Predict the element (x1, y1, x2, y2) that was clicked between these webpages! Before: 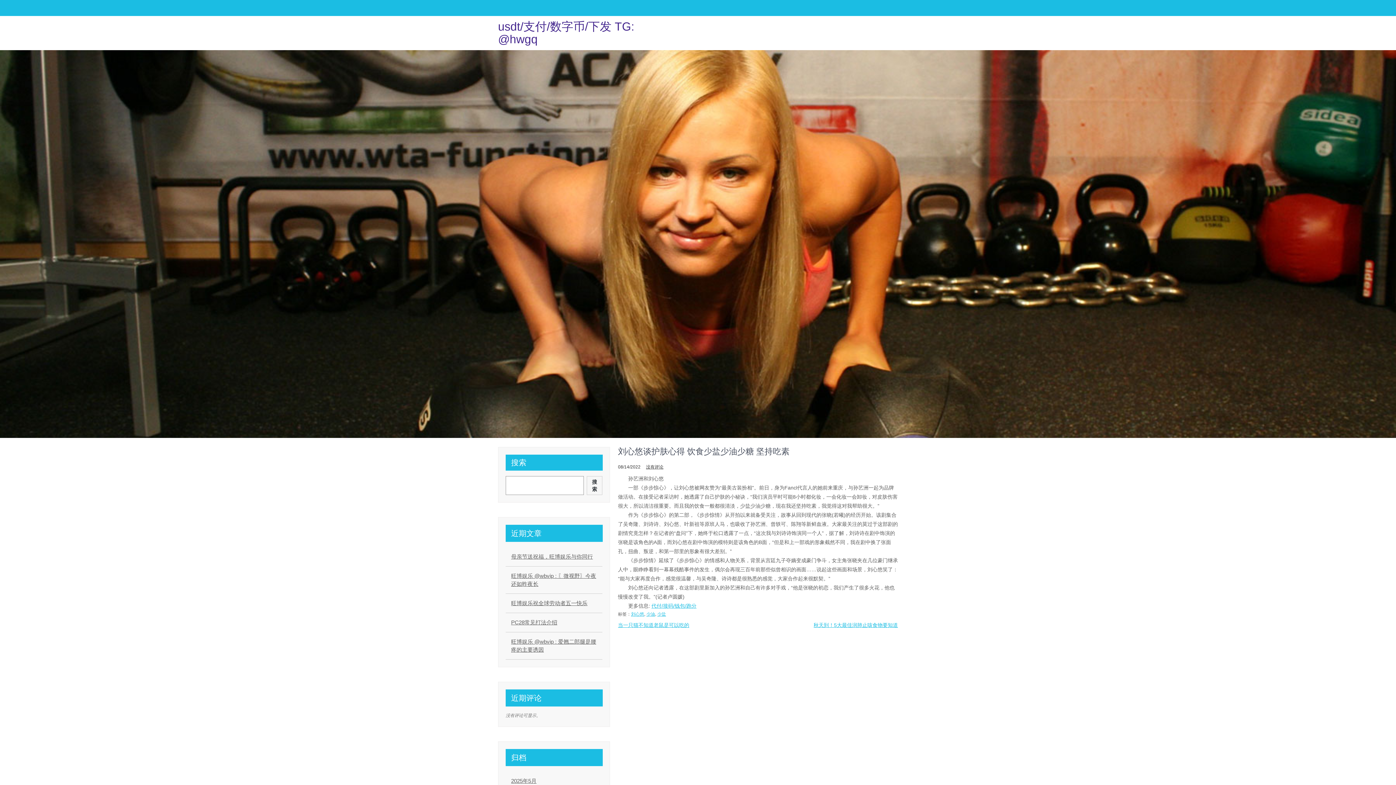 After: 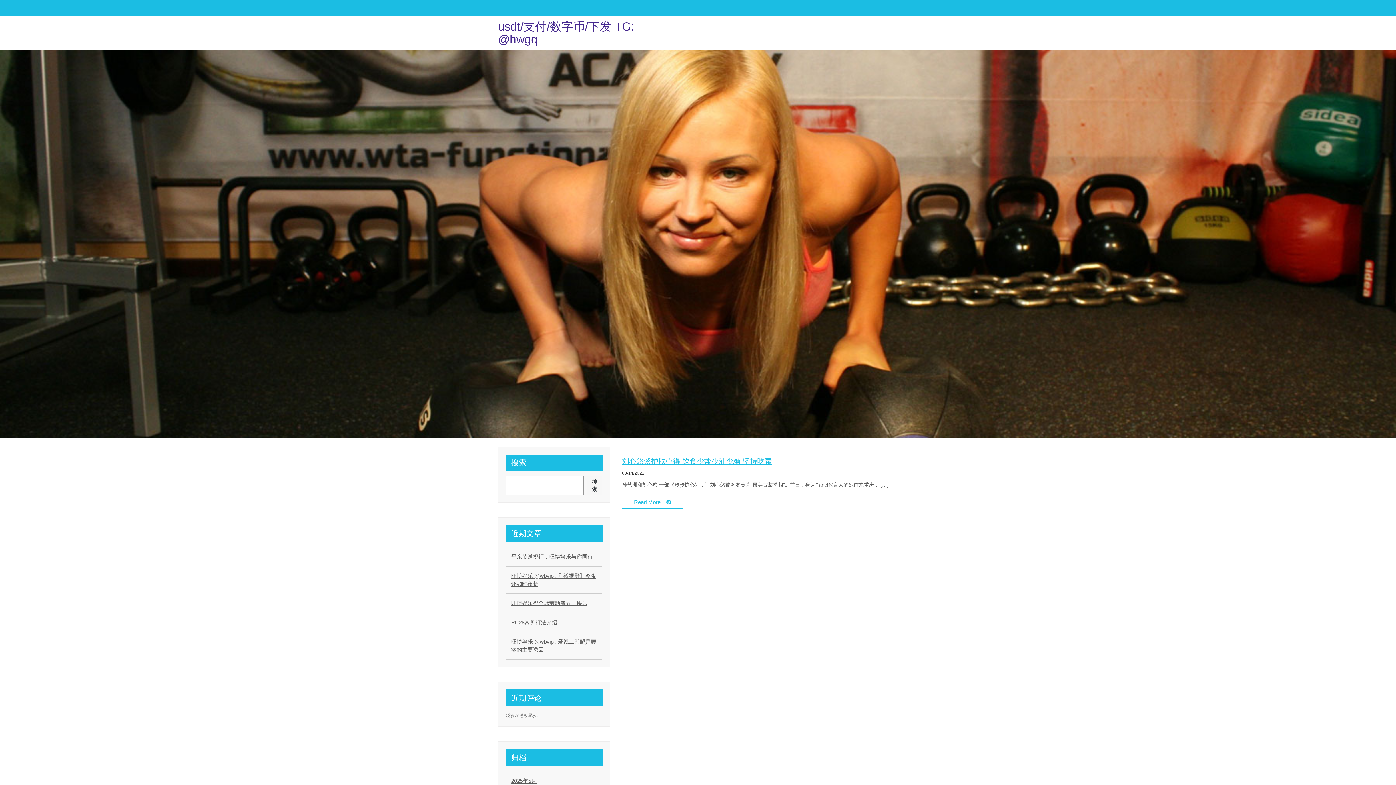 Action: bbox: (657, 611, 666, 616) label: 少盐